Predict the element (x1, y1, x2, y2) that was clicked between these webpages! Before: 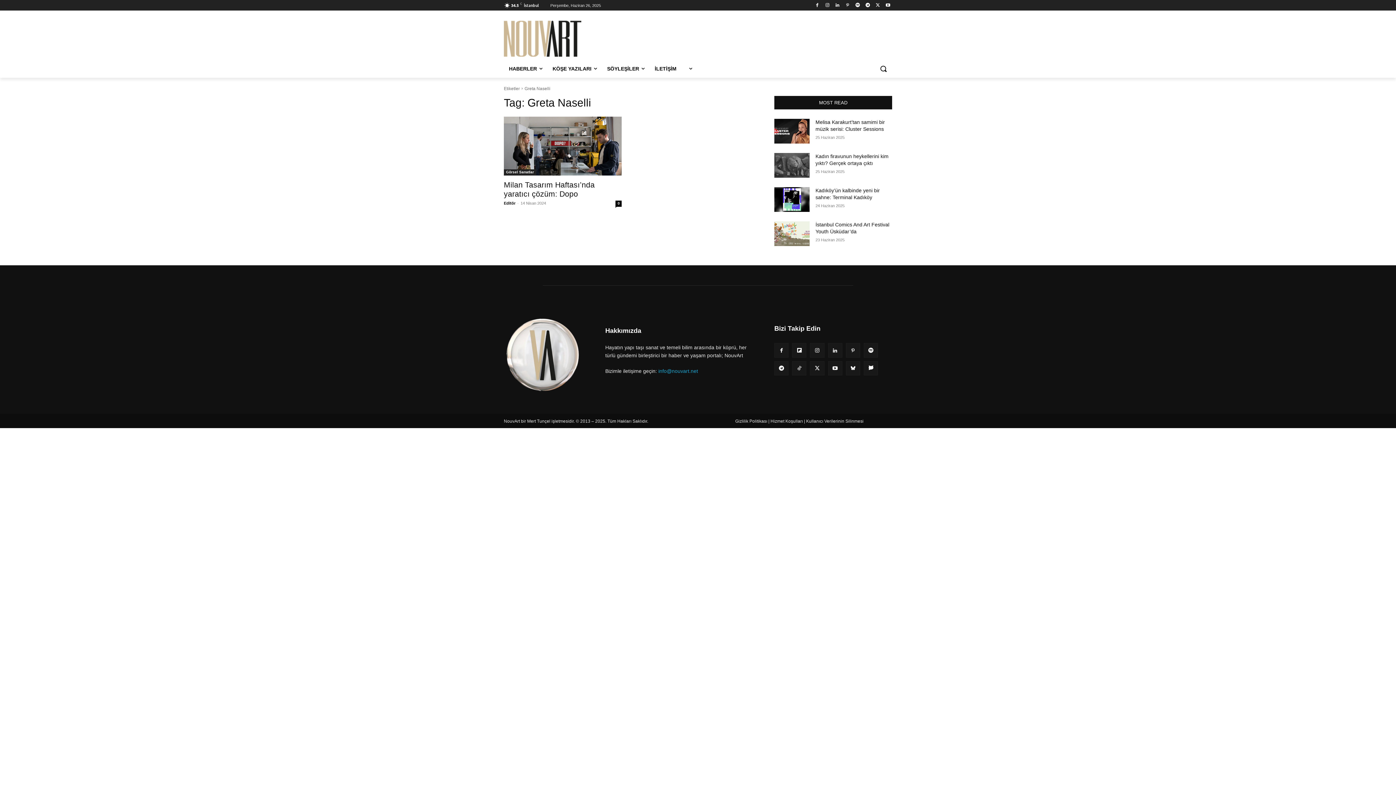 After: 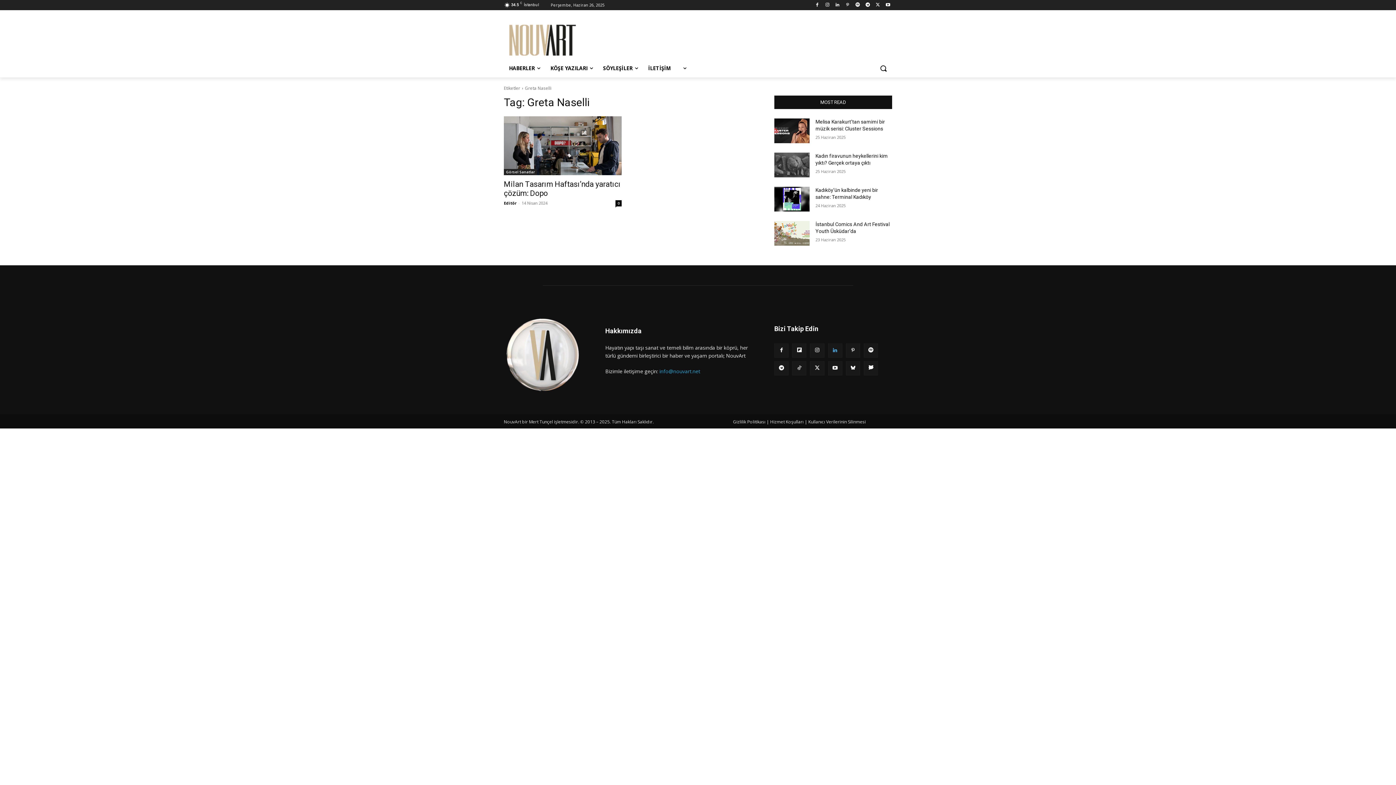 Action: bbox: (828, 343, 842, 357)